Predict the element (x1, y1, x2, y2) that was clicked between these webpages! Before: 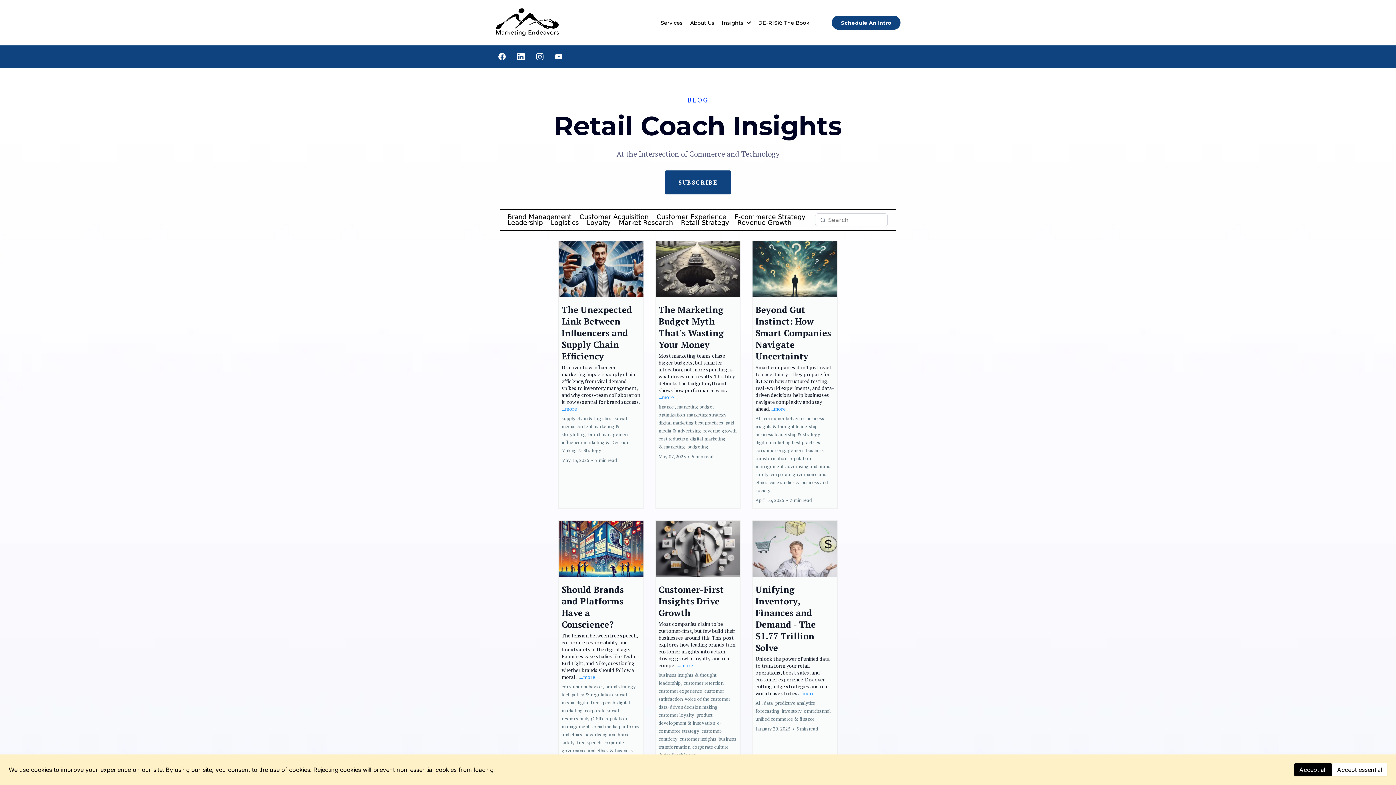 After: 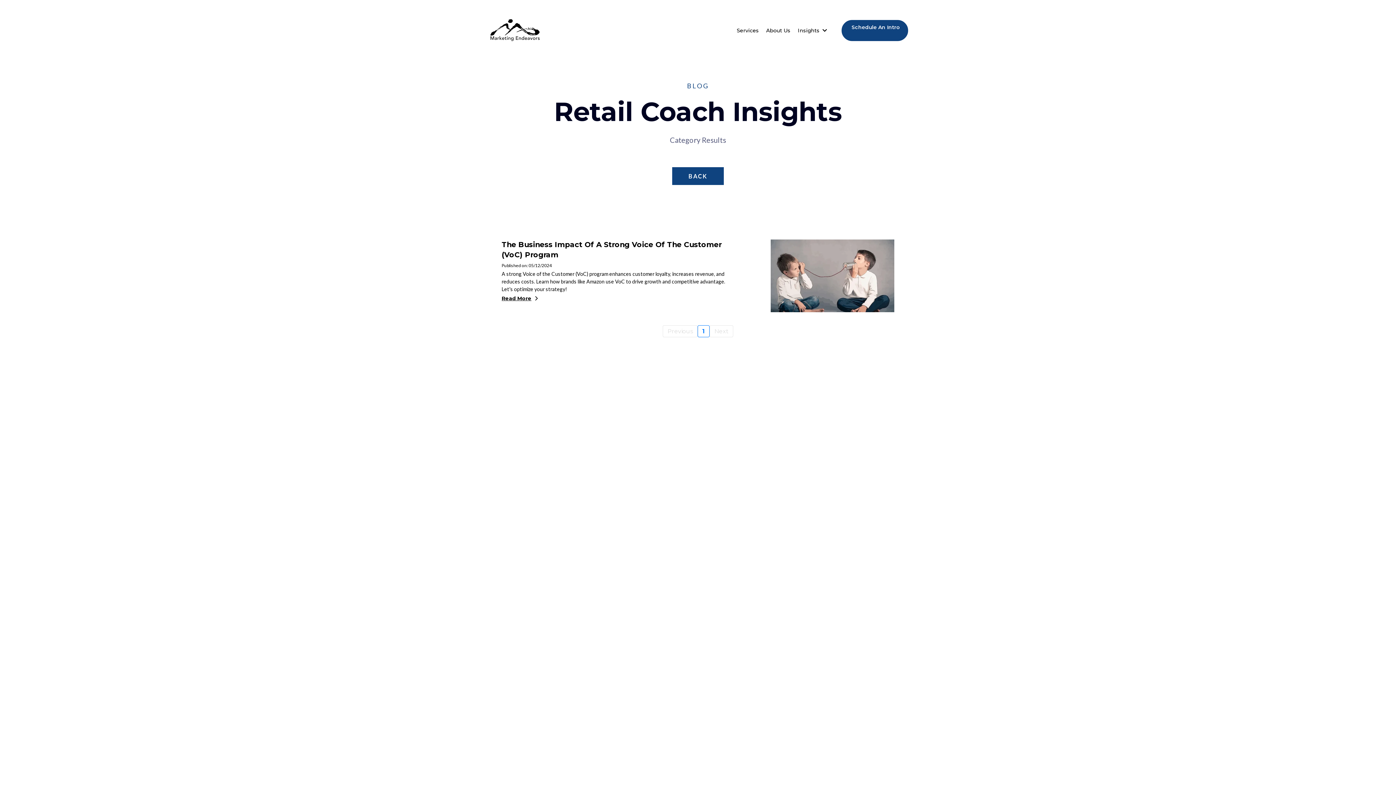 Action: bbox: (614, 220, 677, 225) label: Market Research